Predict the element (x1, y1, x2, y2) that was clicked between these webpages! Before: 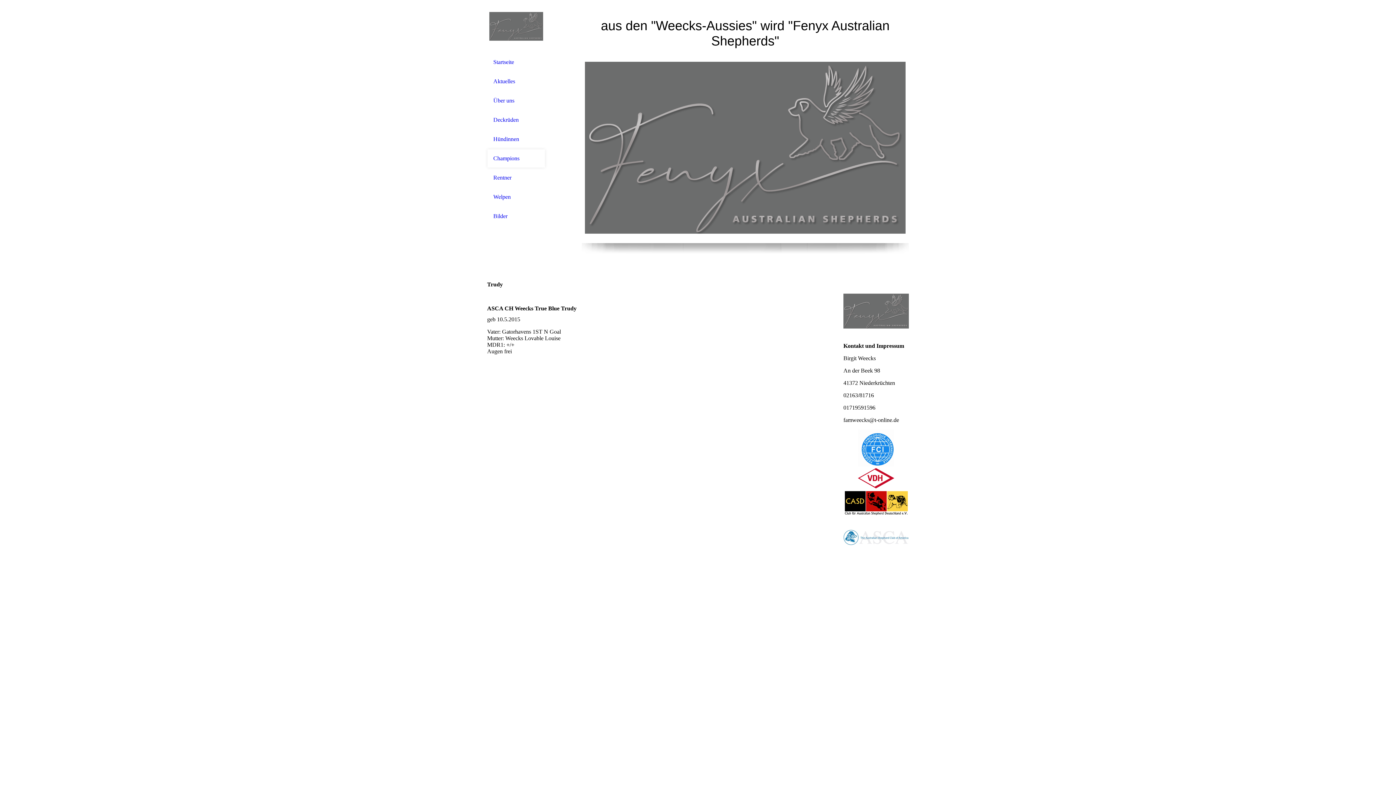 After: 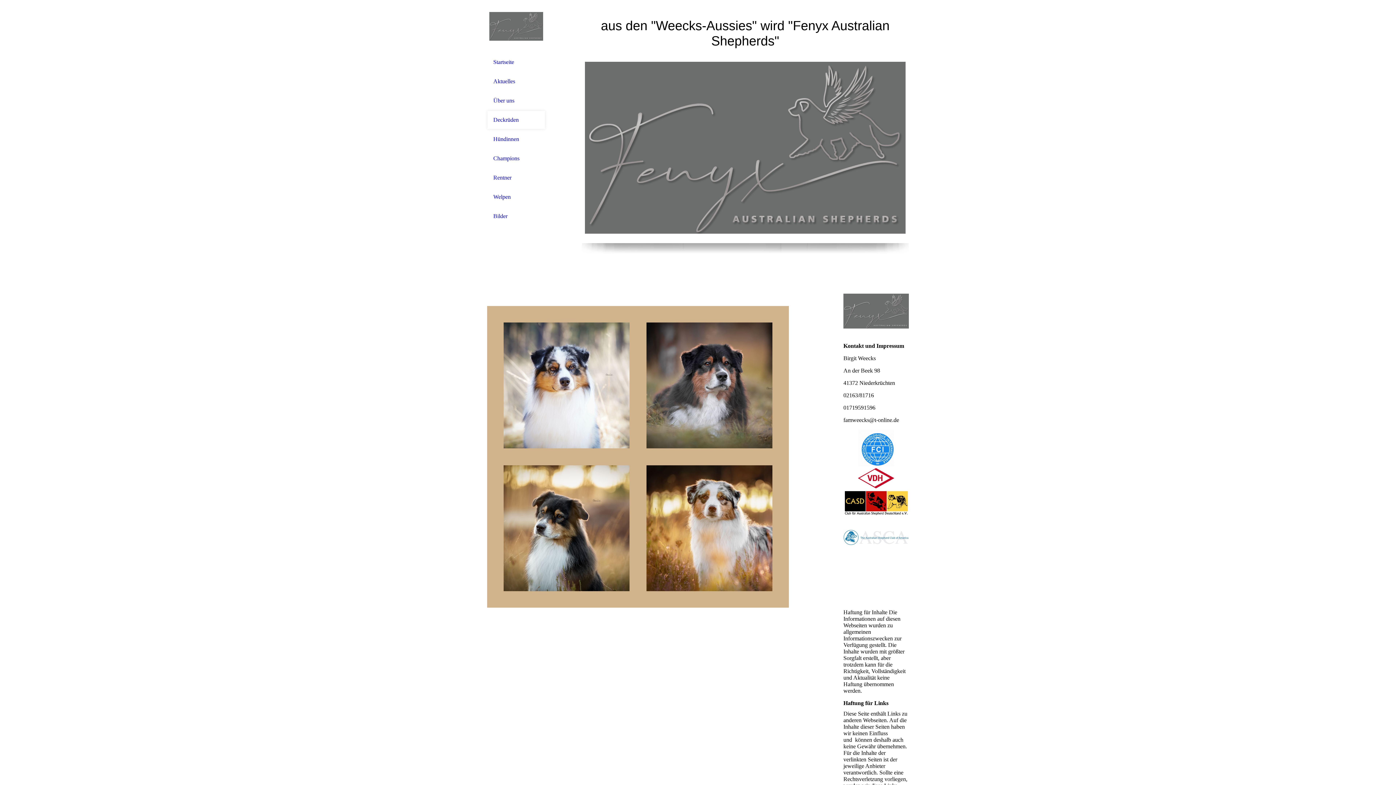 Action: bbox: (493, 116, 539, 123) label: Deckrüden